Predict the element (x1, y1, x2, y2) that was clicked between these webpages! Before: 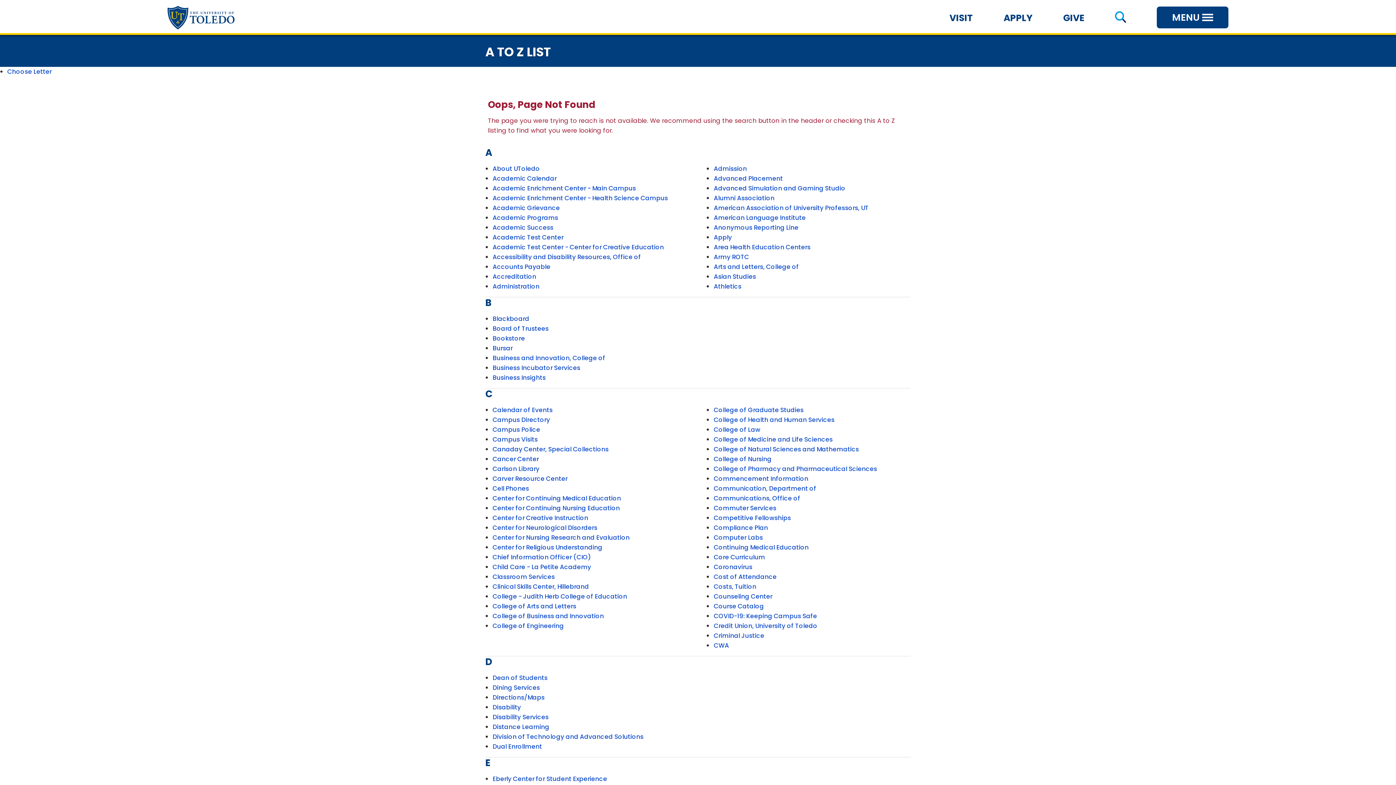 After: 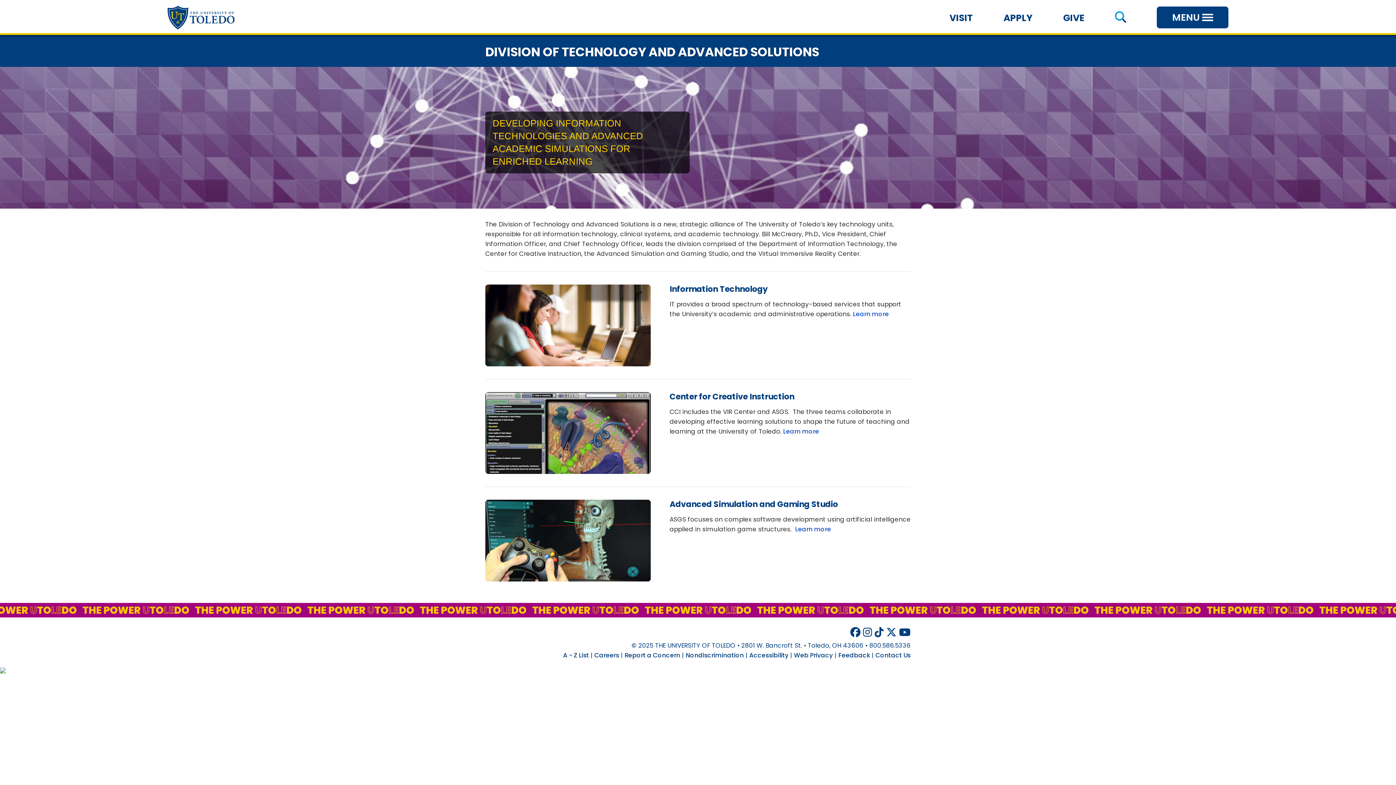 Action: label: Division of Technology and Advanced Solutions bbox: (492, 732, 643, 741)